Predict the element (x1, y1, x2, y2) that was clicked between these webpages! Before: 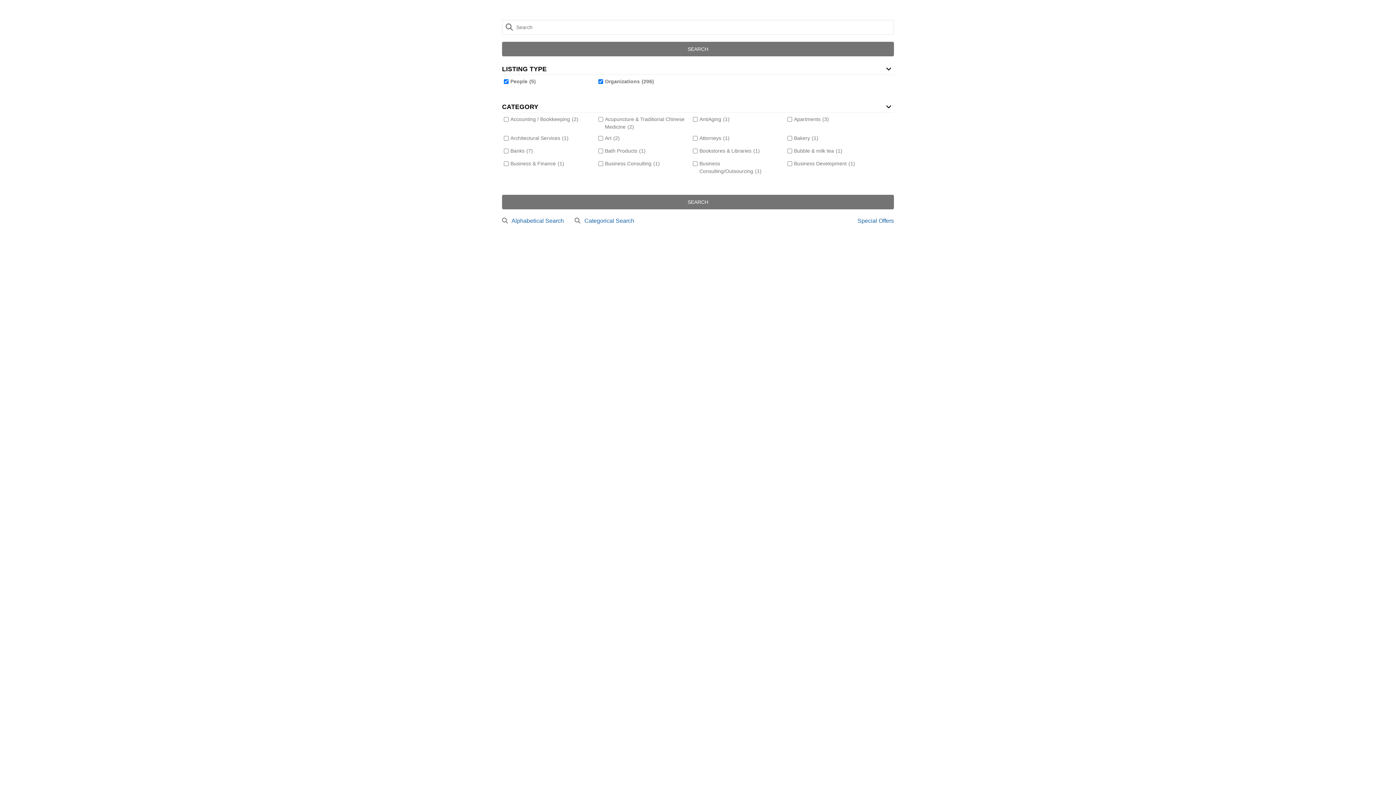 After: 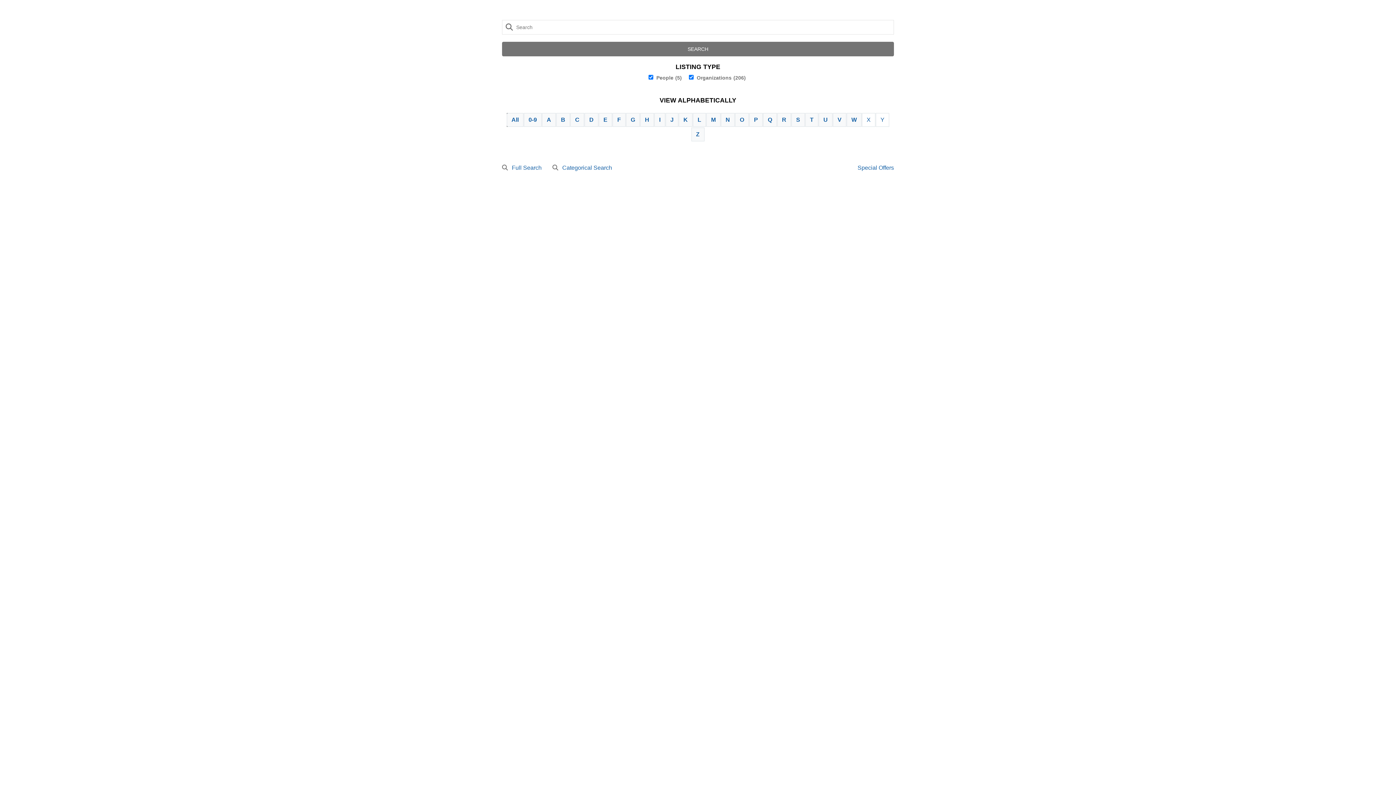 Action: bbox: (511, 217, 568, 224) label: Alphabetical Search